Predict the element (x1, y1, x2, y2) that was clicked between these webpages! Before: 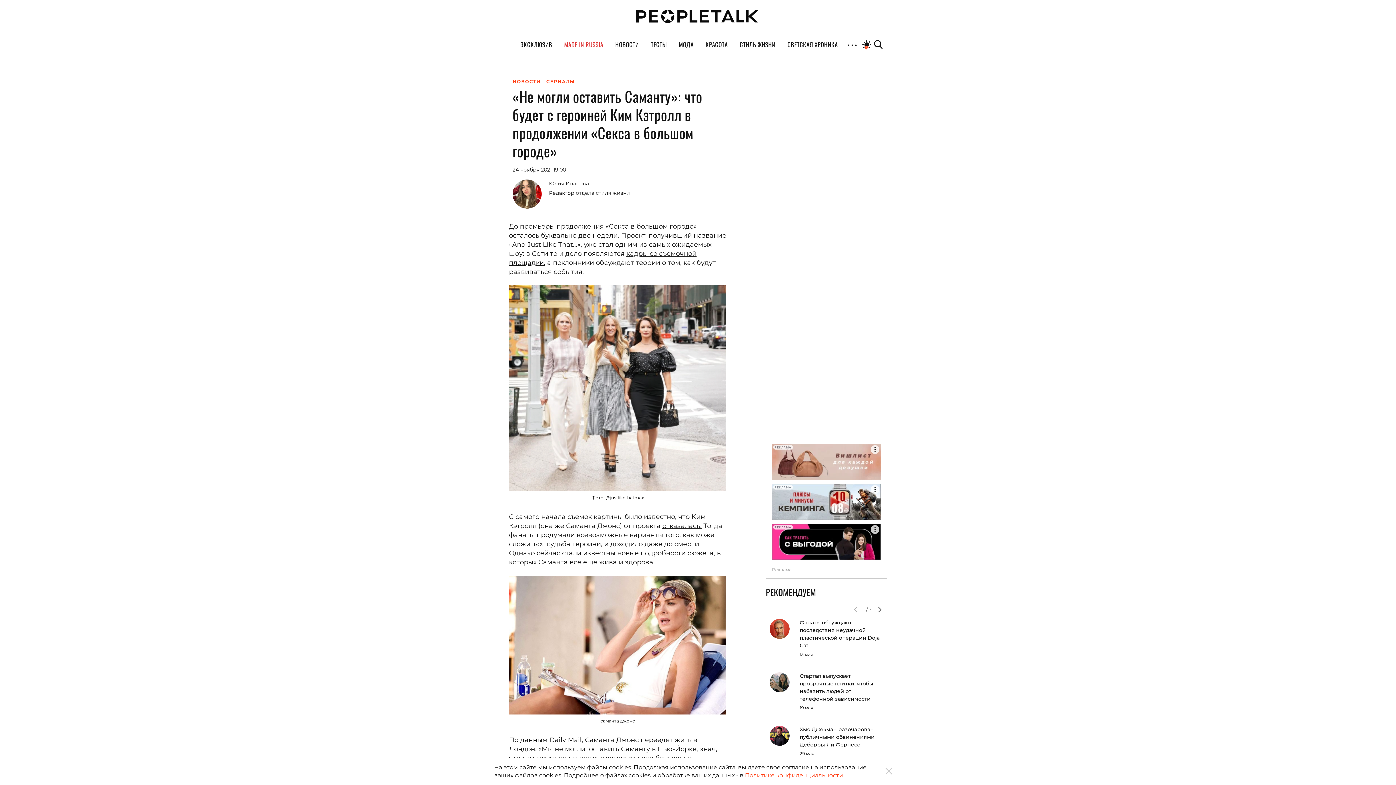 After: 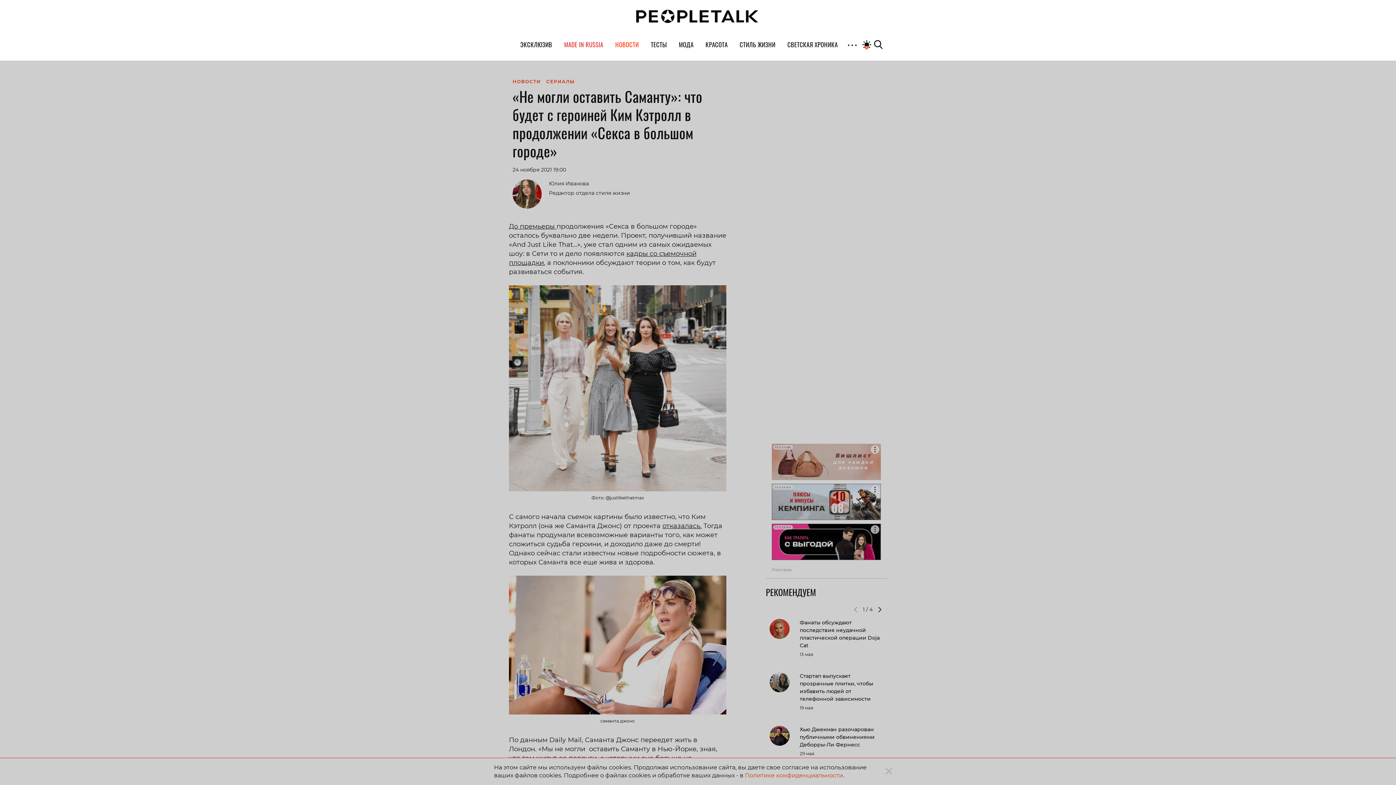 Action: bbox: (615, 40, 638, 49) label: НОВОСТИ